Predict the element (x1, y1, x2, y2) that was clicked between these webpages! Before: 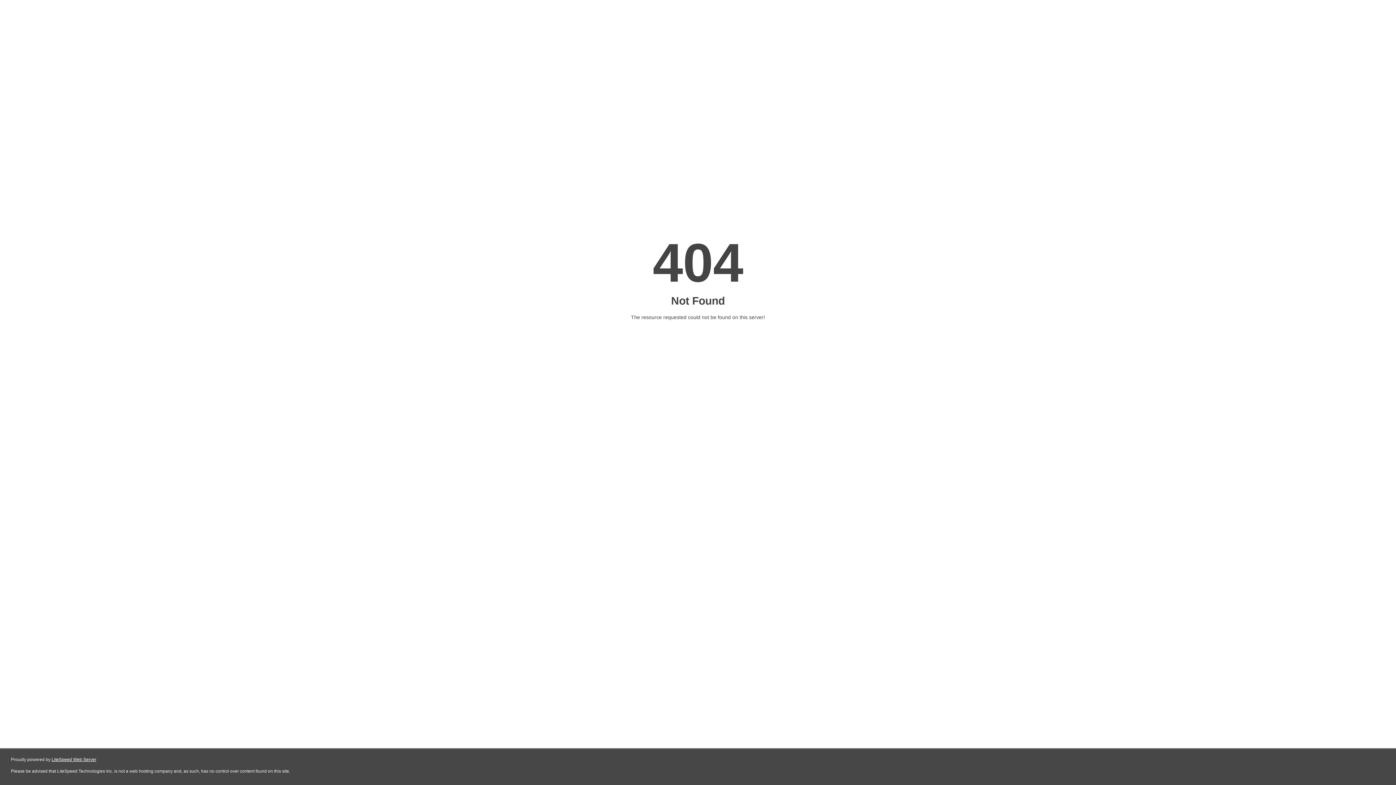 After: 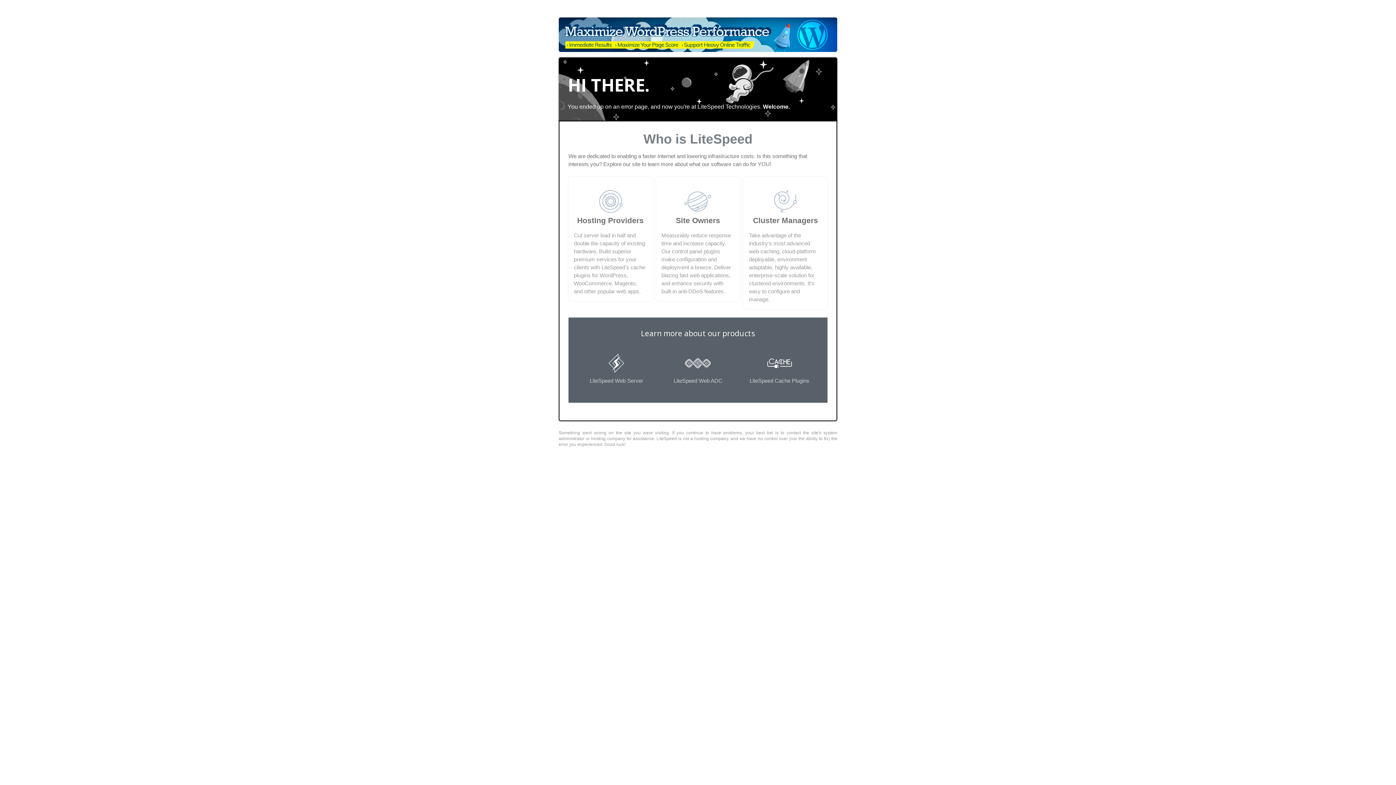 Action: label: LiteSpeed Web Server bbox: (51, 757, 96, 762)